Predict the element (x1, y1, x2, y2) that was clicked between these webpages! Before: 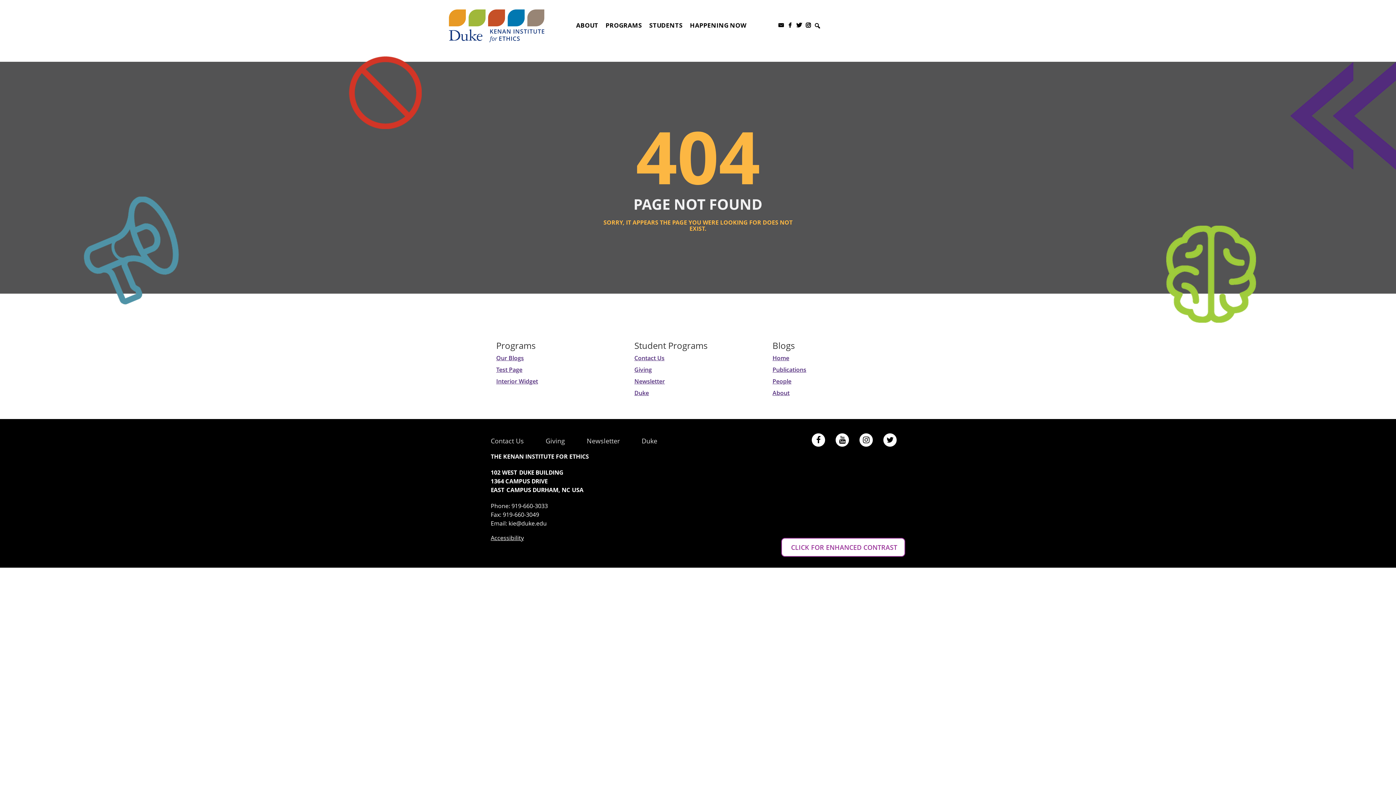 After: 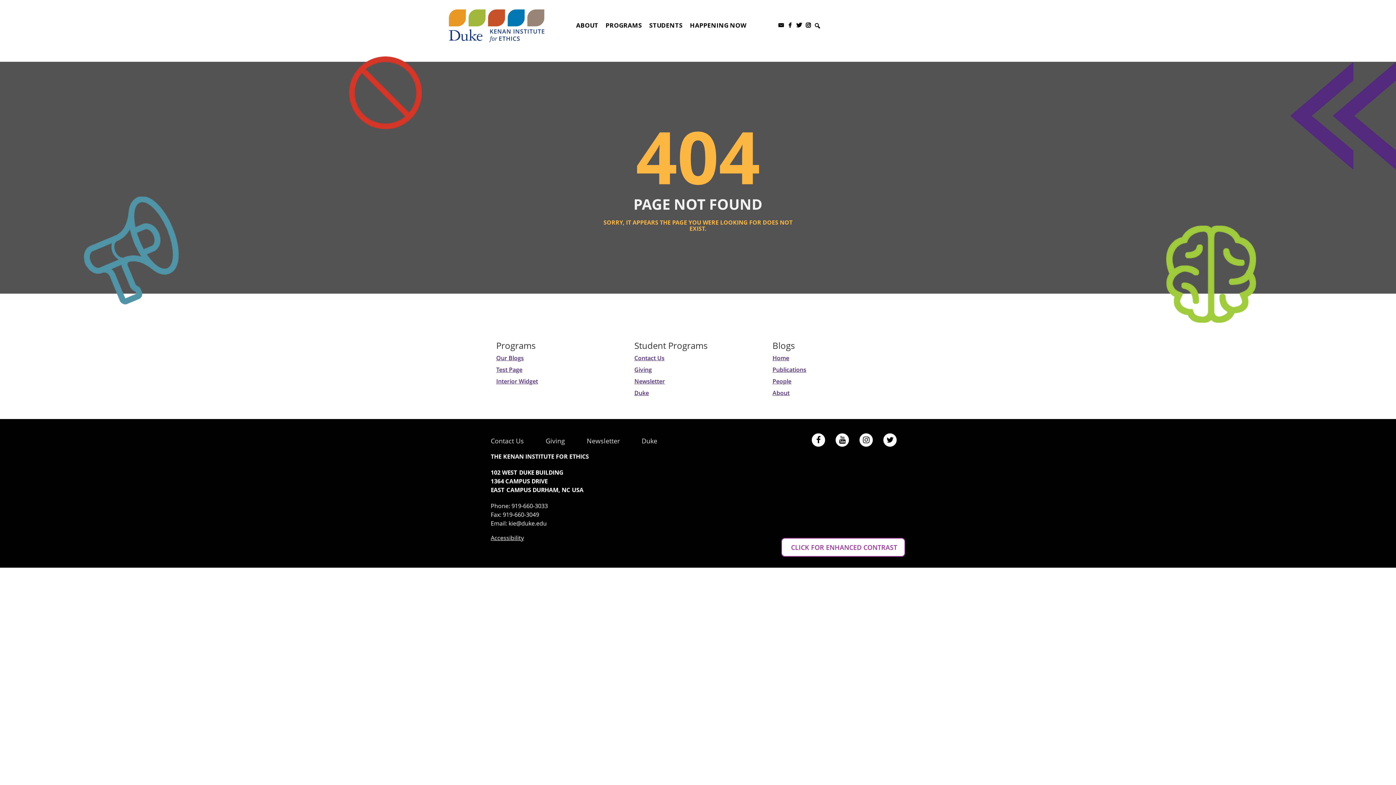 Action: bbox: (772, 354, 900, 362) label: Home